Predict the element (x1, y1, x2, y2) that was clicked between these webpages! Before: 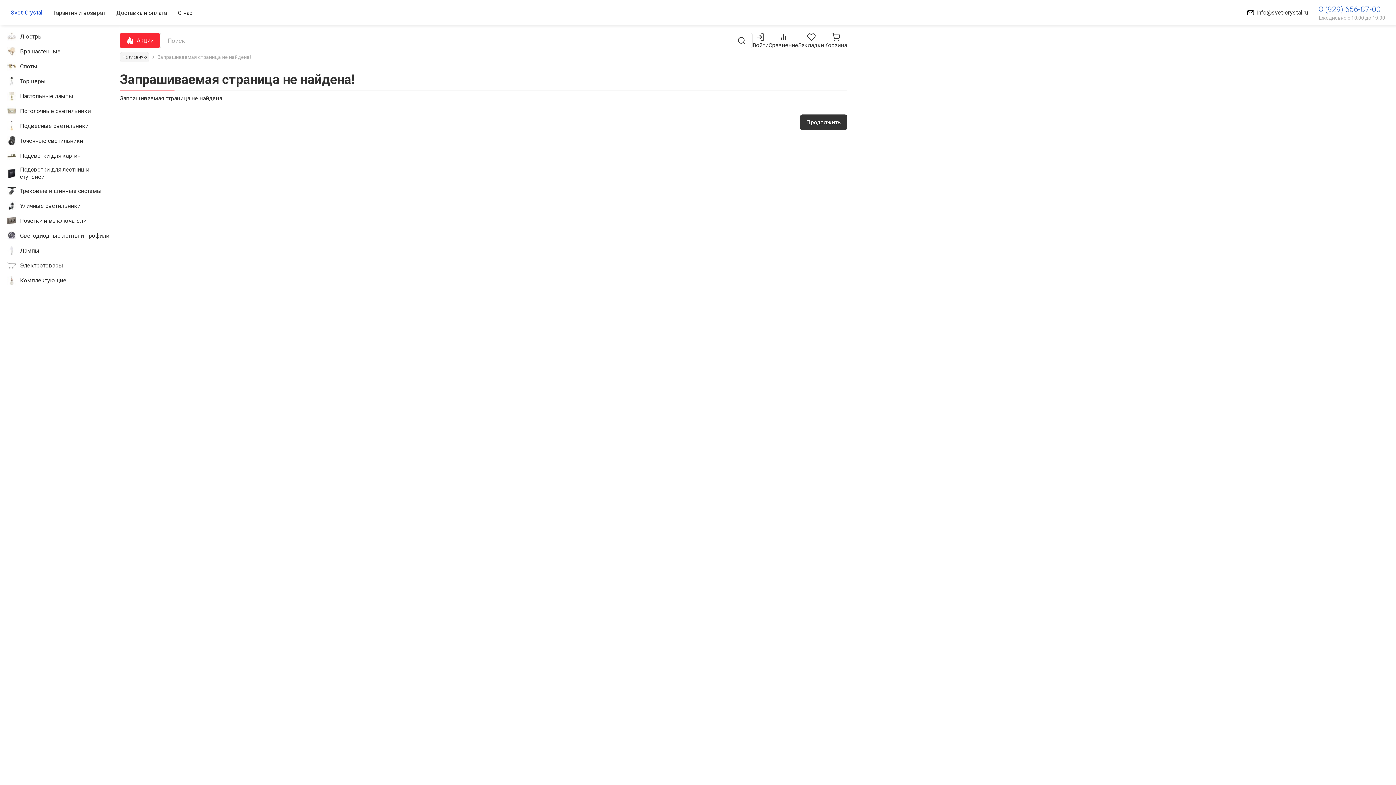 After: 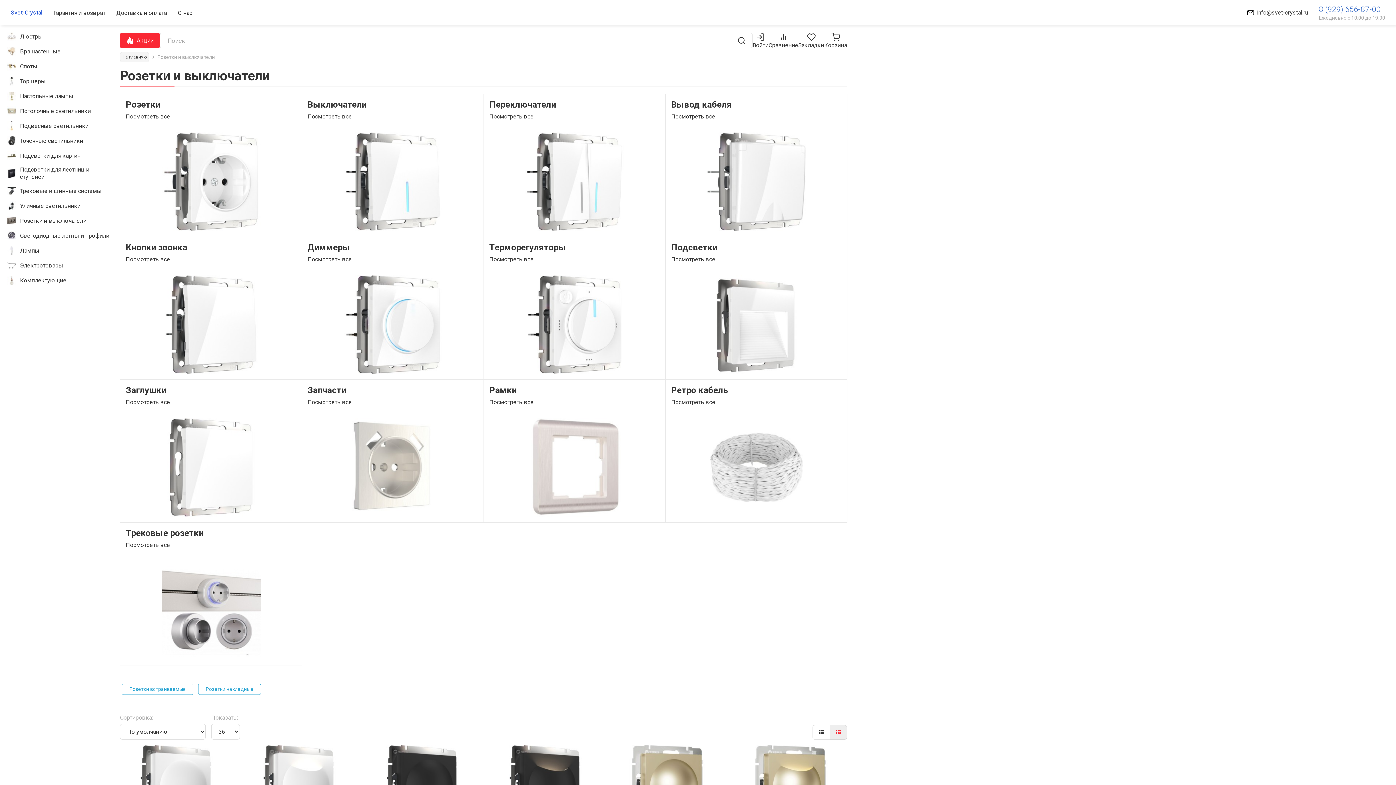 Action: bbox: (0, 213, 119, 228) label: Розетки и выключатели